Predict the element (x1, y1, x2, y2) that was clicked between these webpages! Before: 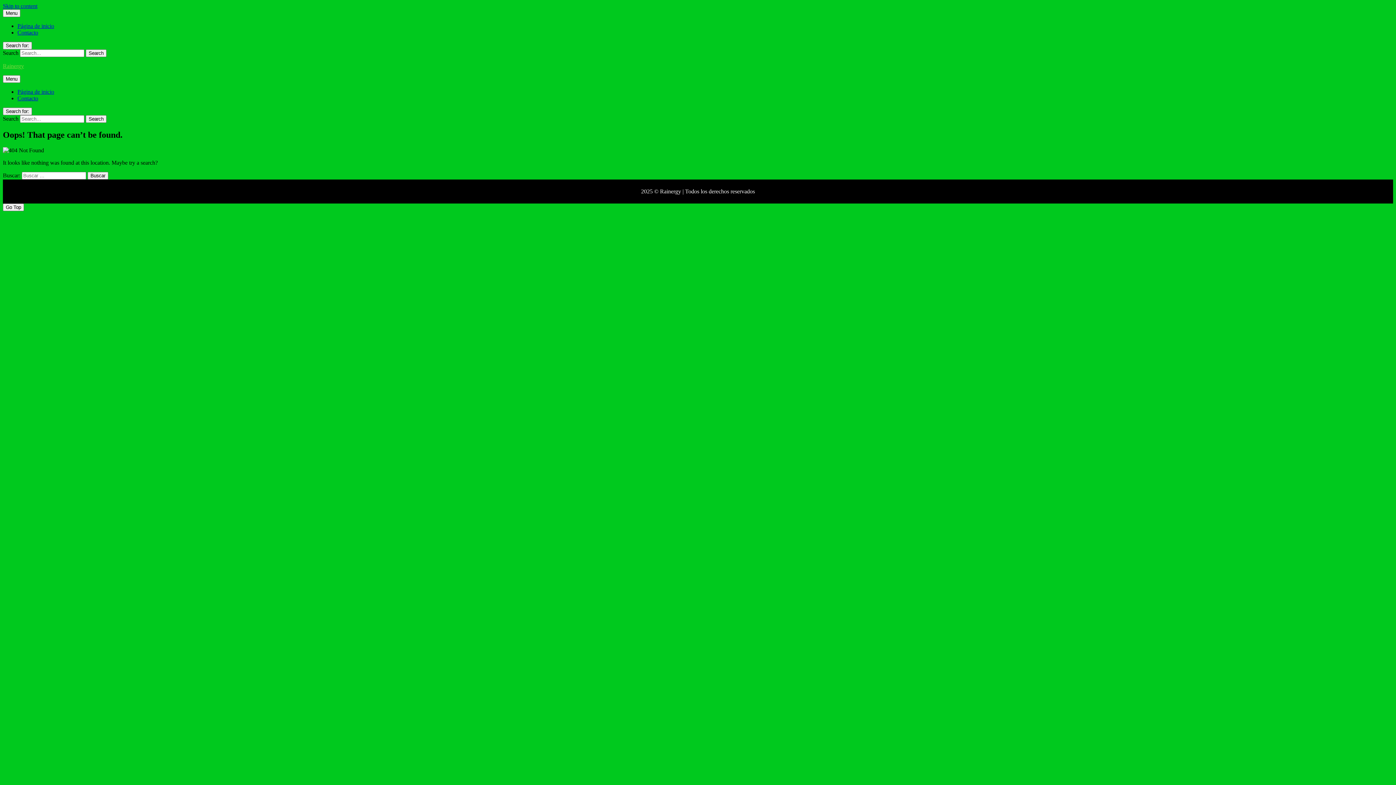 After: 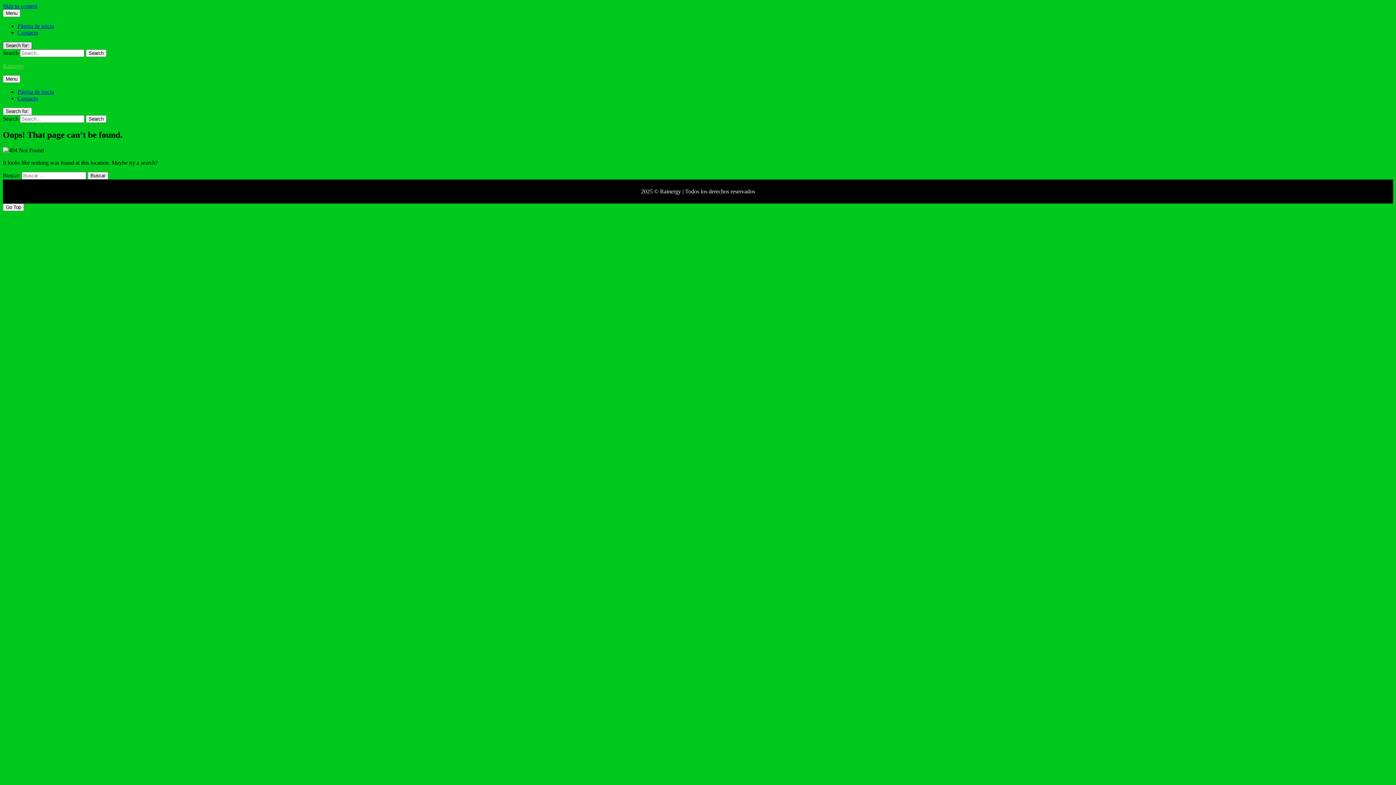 Action: label: Search for: bbox: (2, 41, 32, 49)